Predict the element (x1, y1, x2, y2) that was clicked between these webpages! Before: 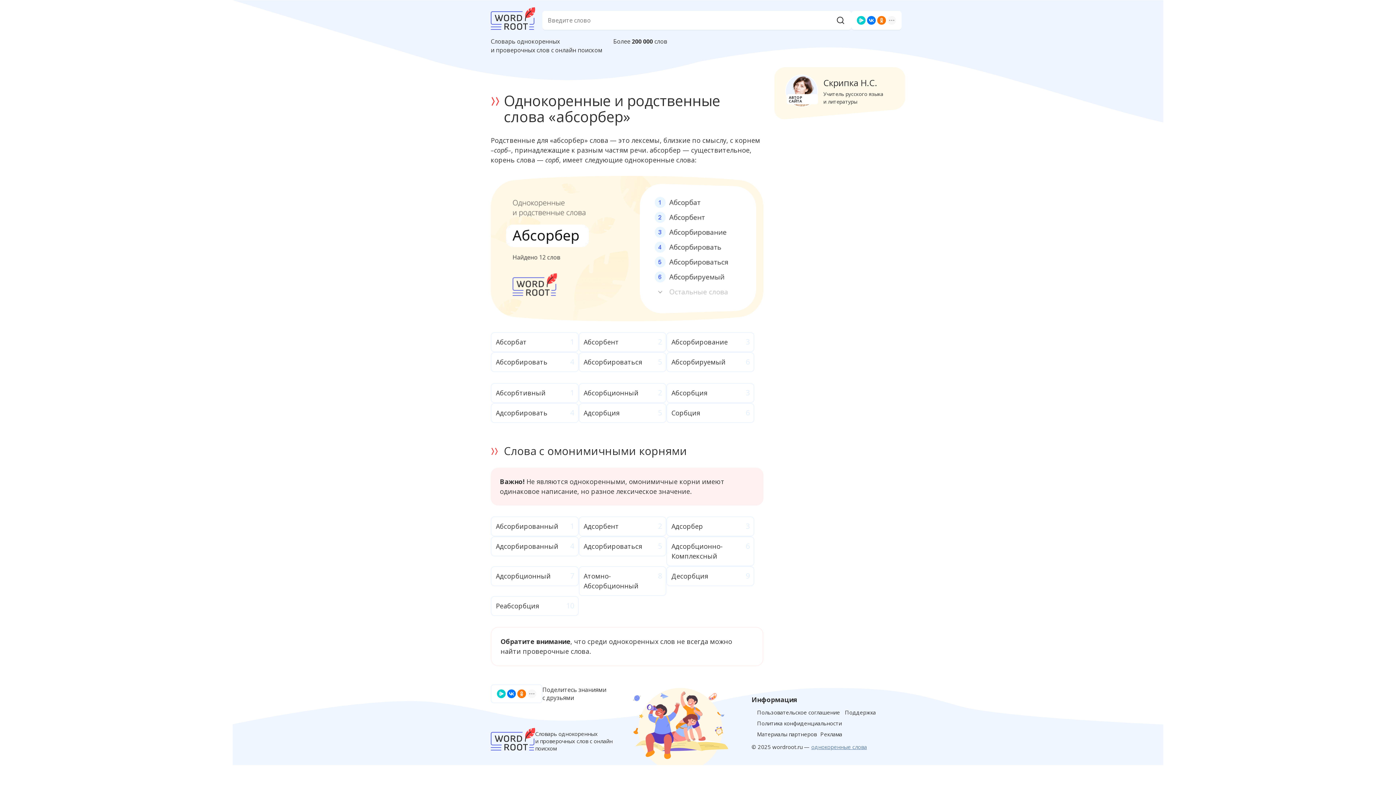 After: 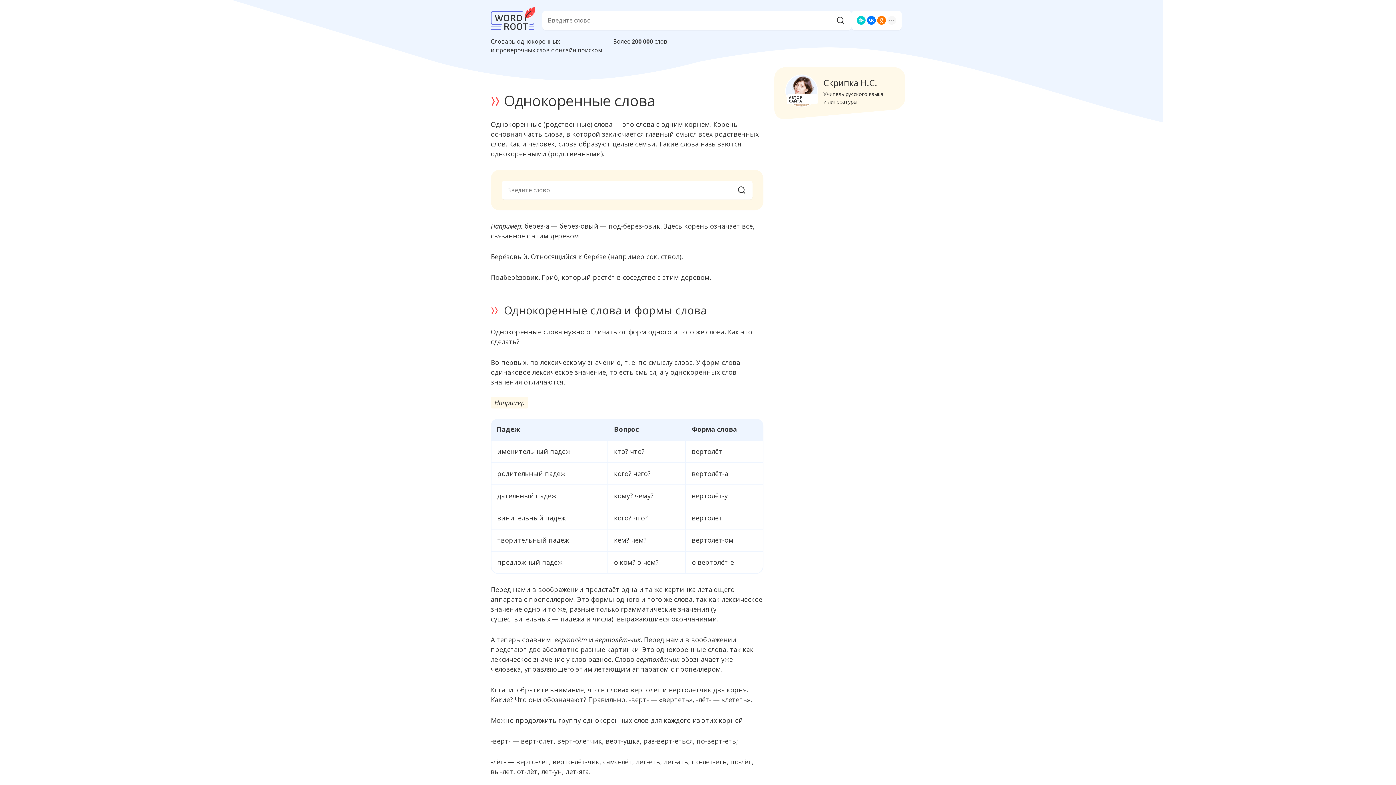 Action: bbox: (811, 743, 867, 751) label: однокоренные слова